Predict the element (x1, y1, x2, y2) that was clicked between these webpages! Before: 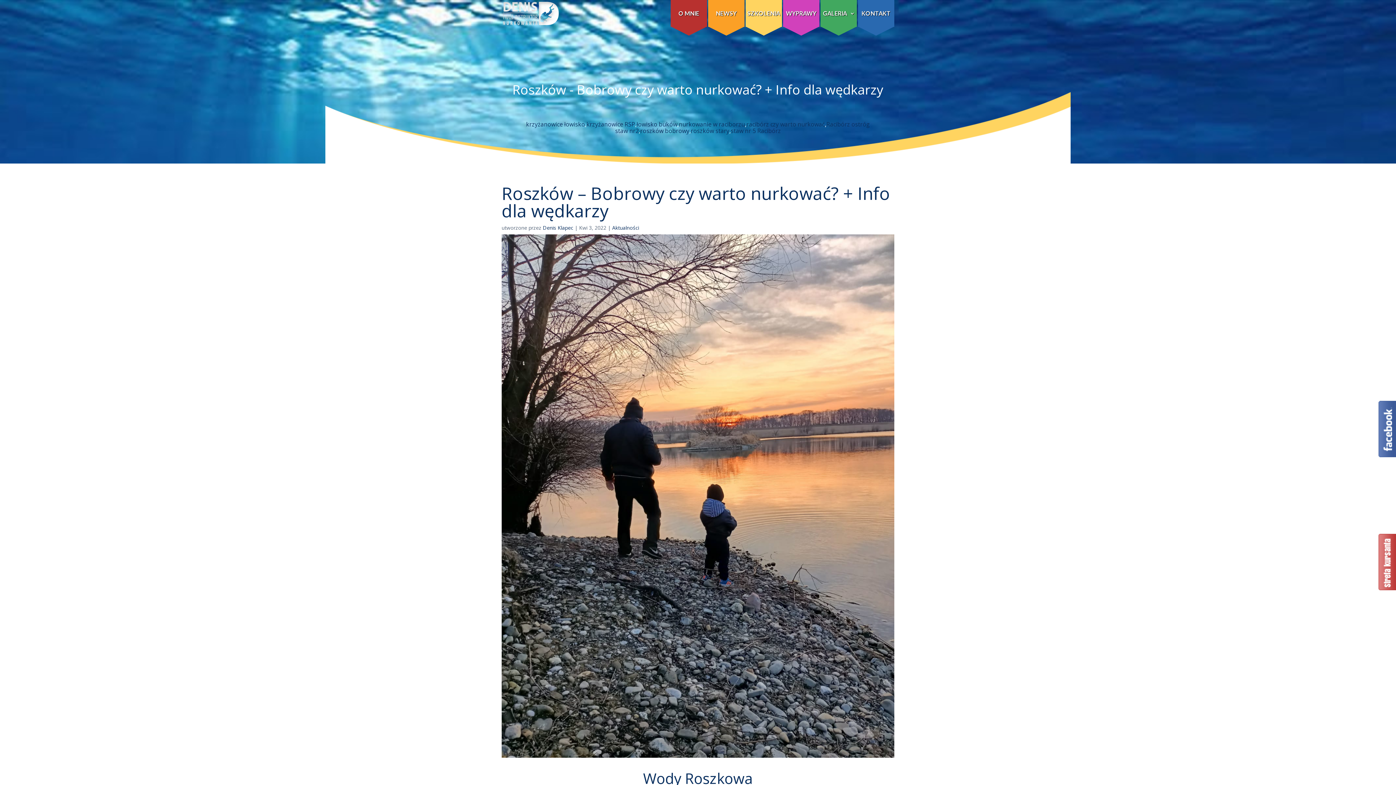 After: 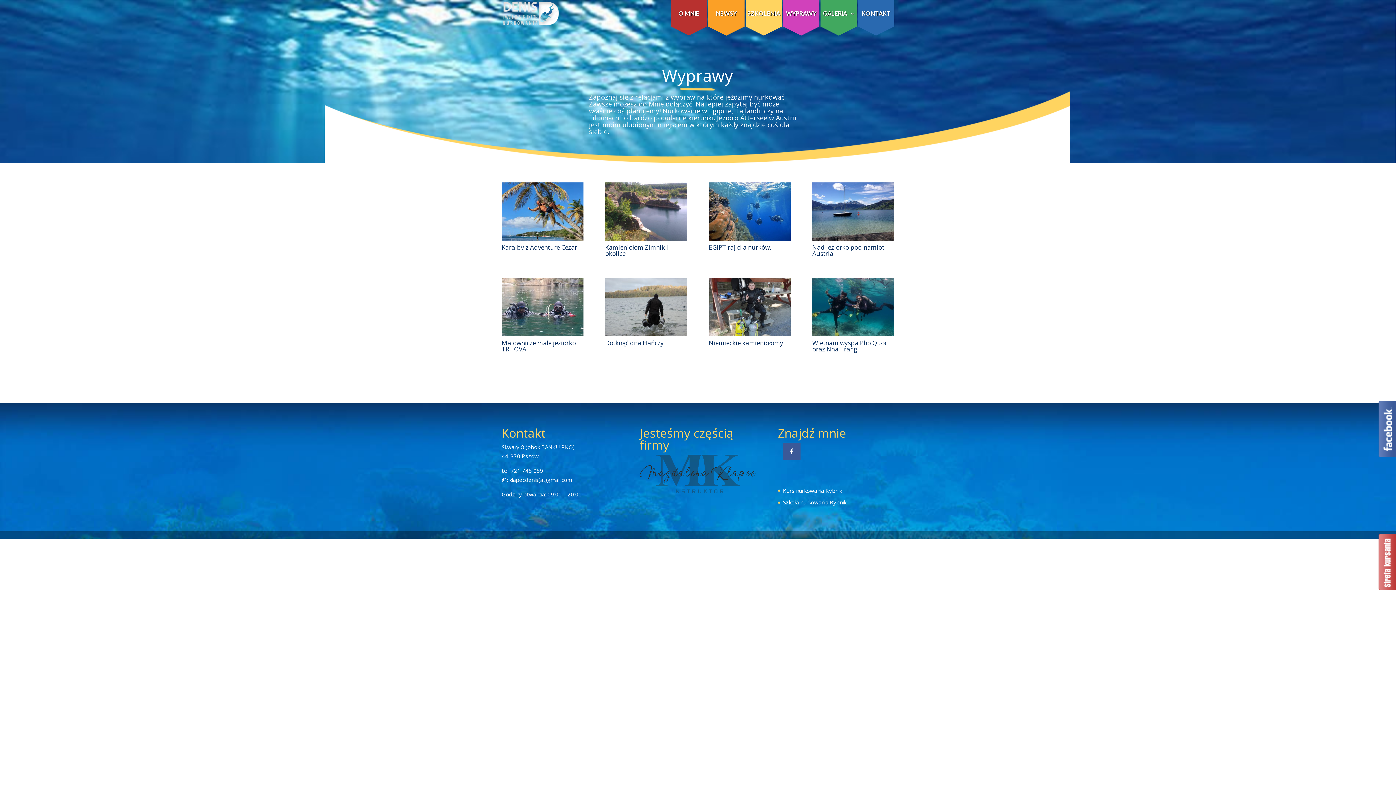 Action: label: WYPRAWY bbox: (783, 10, 819, 26)